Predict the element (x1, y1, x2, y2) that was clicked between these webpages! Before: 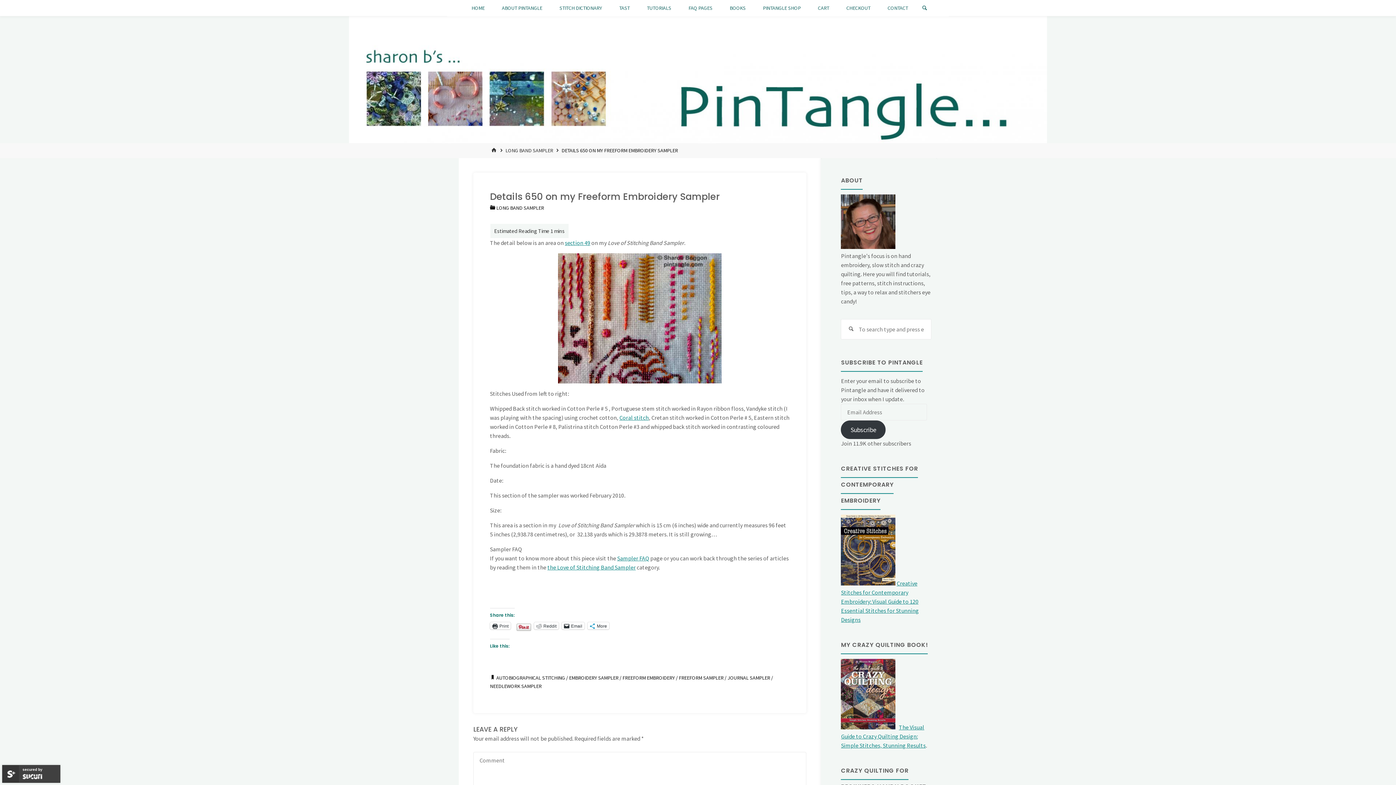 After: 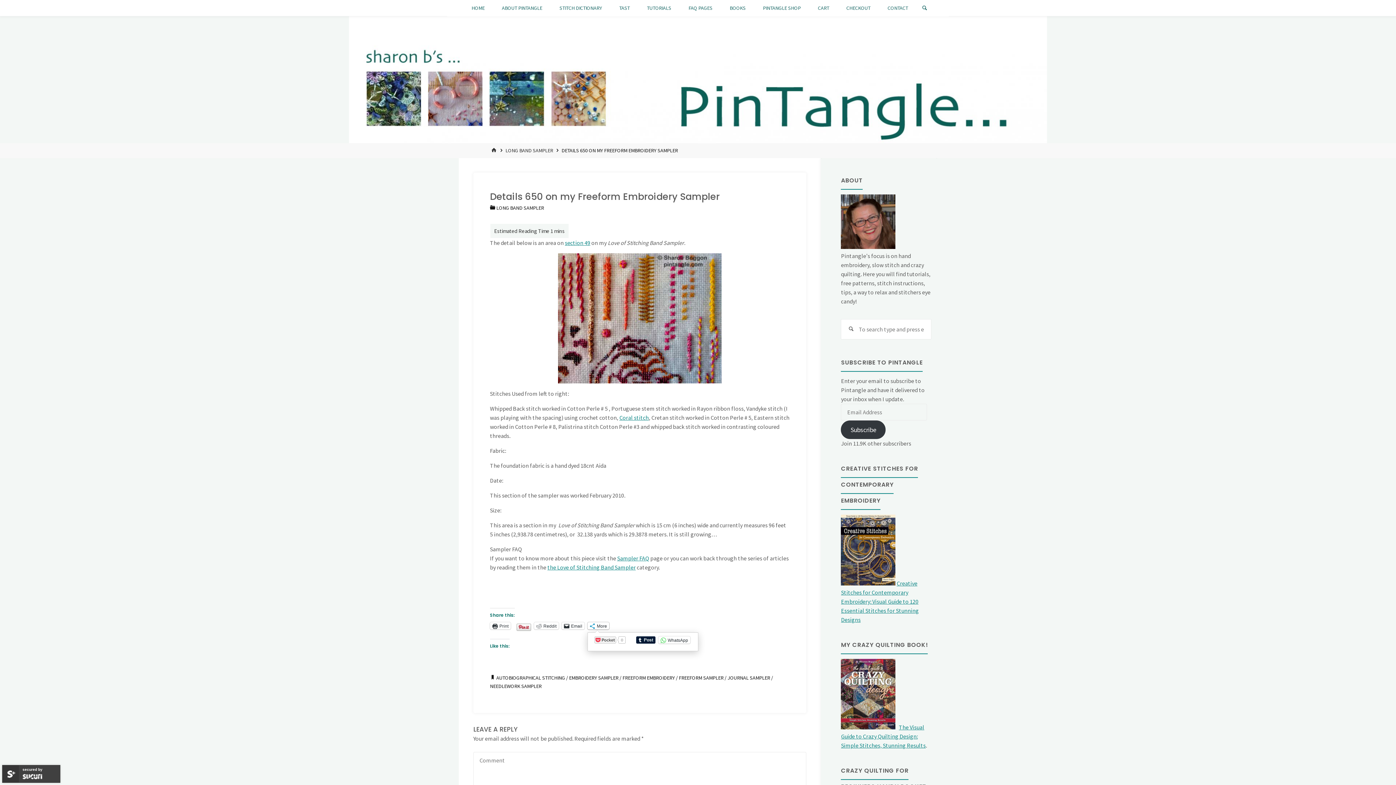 Action: bbox: (587, 622, 609, 629) label: More